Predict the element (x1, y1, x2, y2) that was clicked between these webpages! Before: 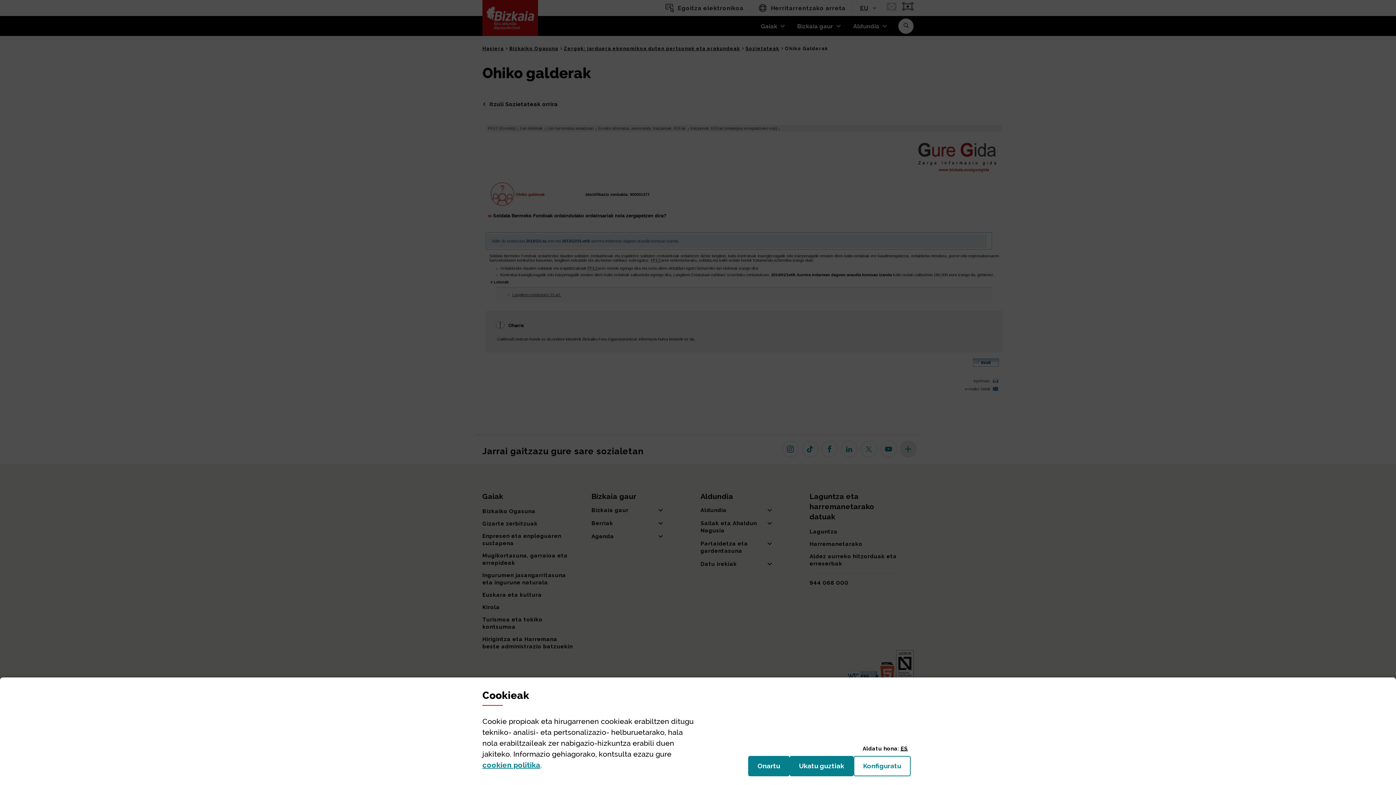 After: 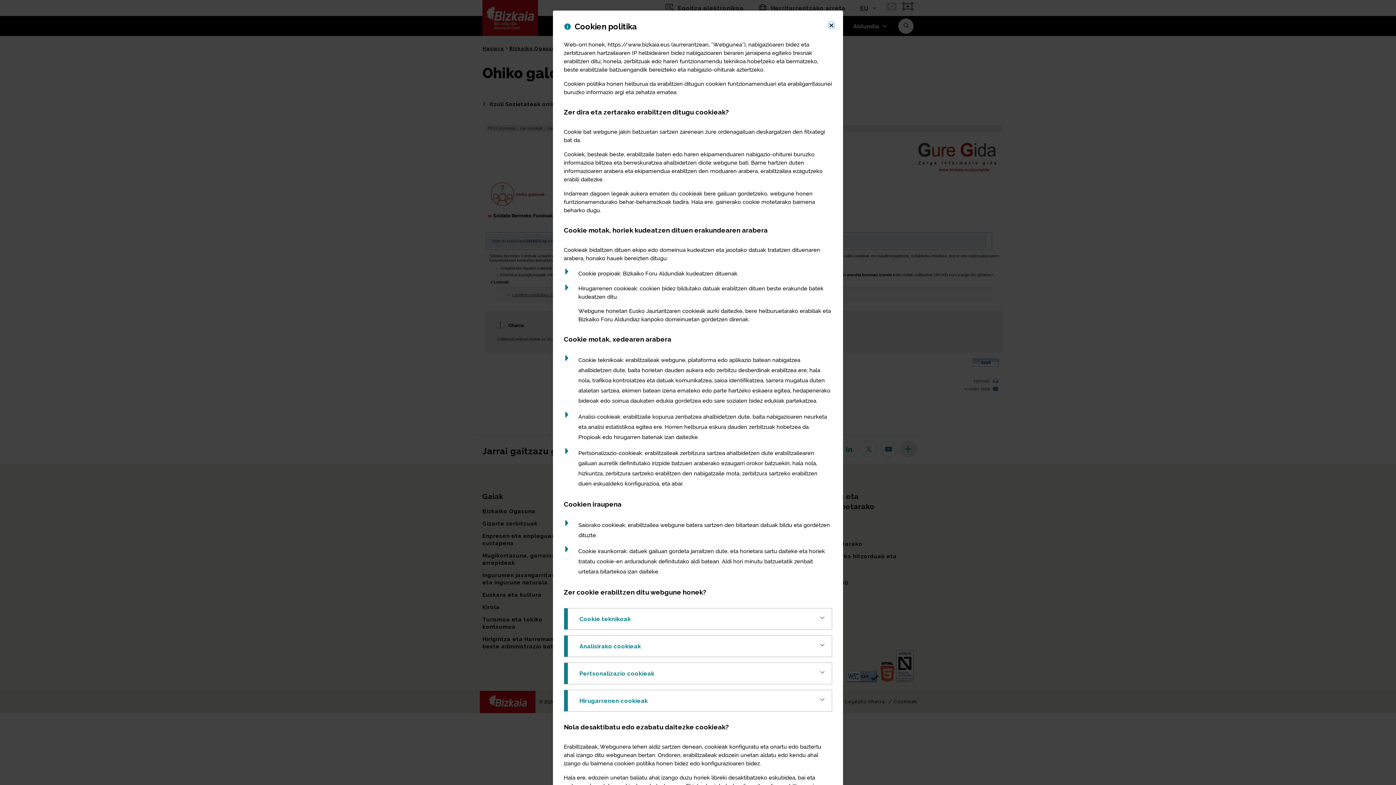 Action: label: cookien politika
(Leiho modala ireki) bbox: (482, 761, 540, 769)